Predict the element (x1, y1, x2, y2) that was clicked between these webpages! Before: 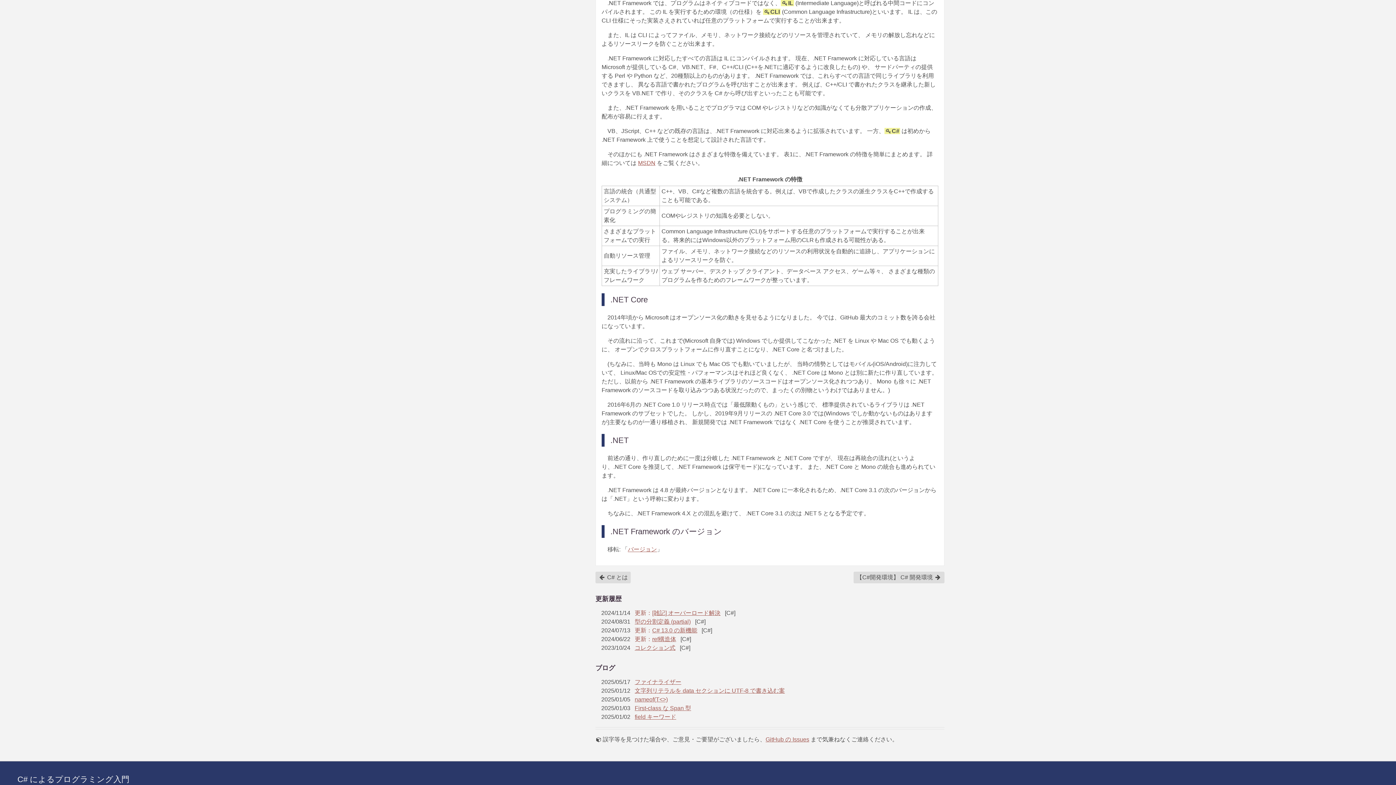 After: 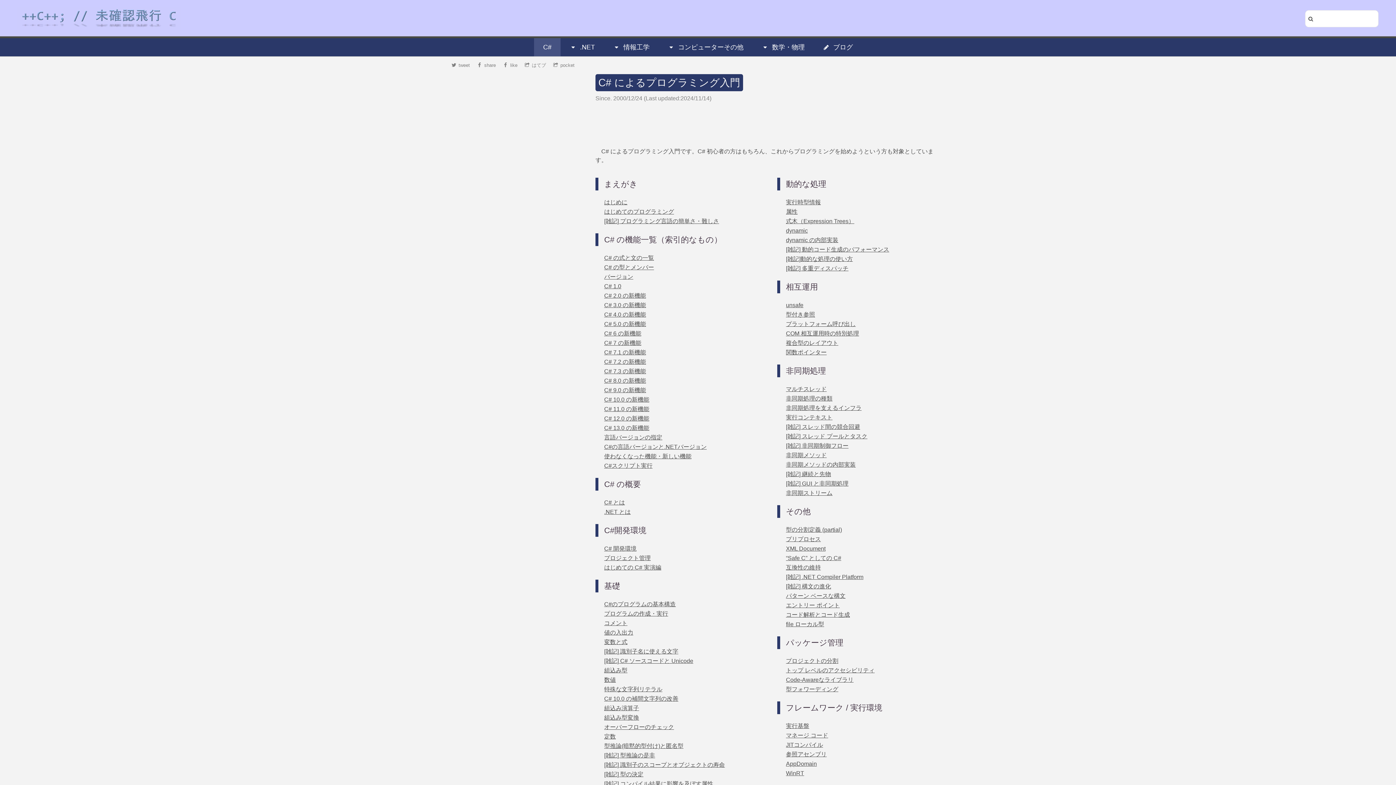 Action: bbox: (17, 775, 129, 784) label: C# によるプログラミング入門